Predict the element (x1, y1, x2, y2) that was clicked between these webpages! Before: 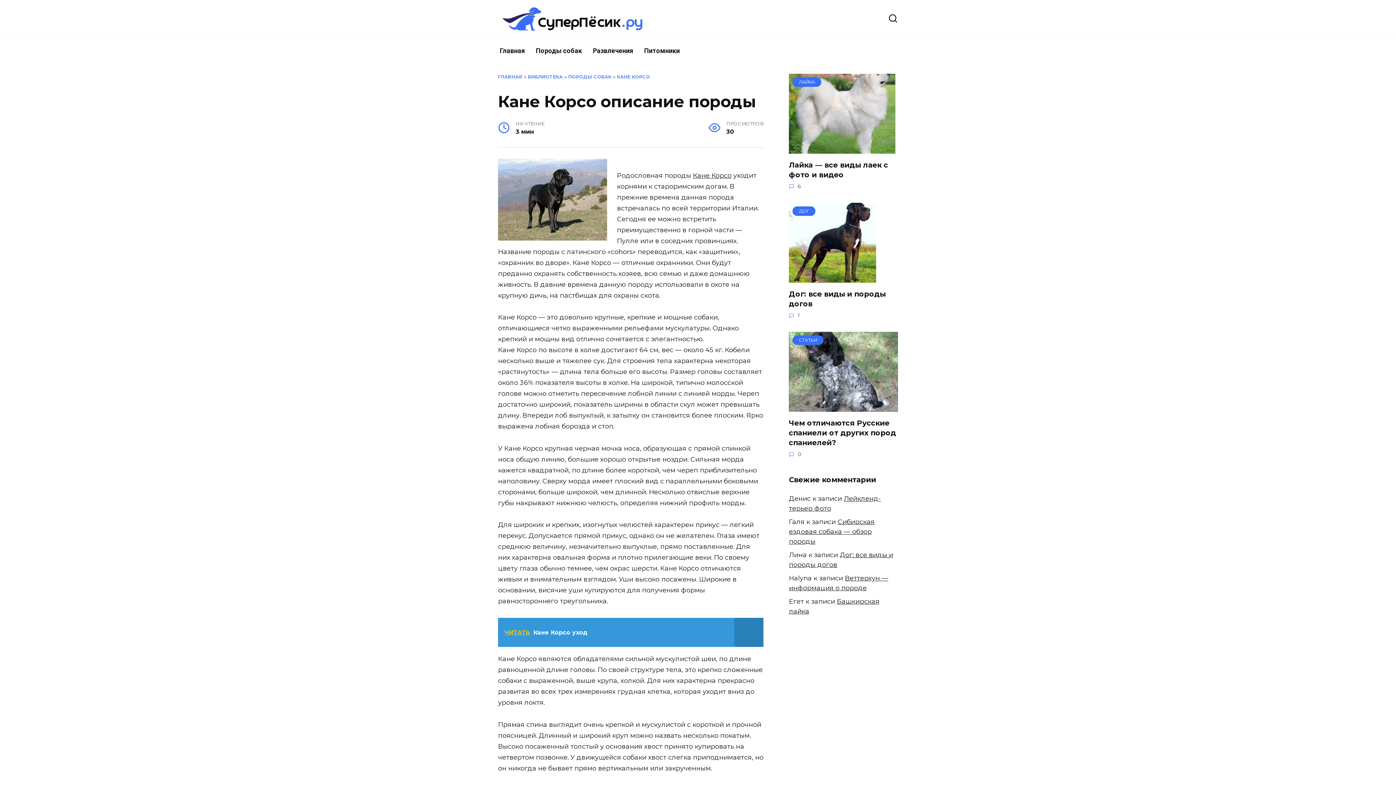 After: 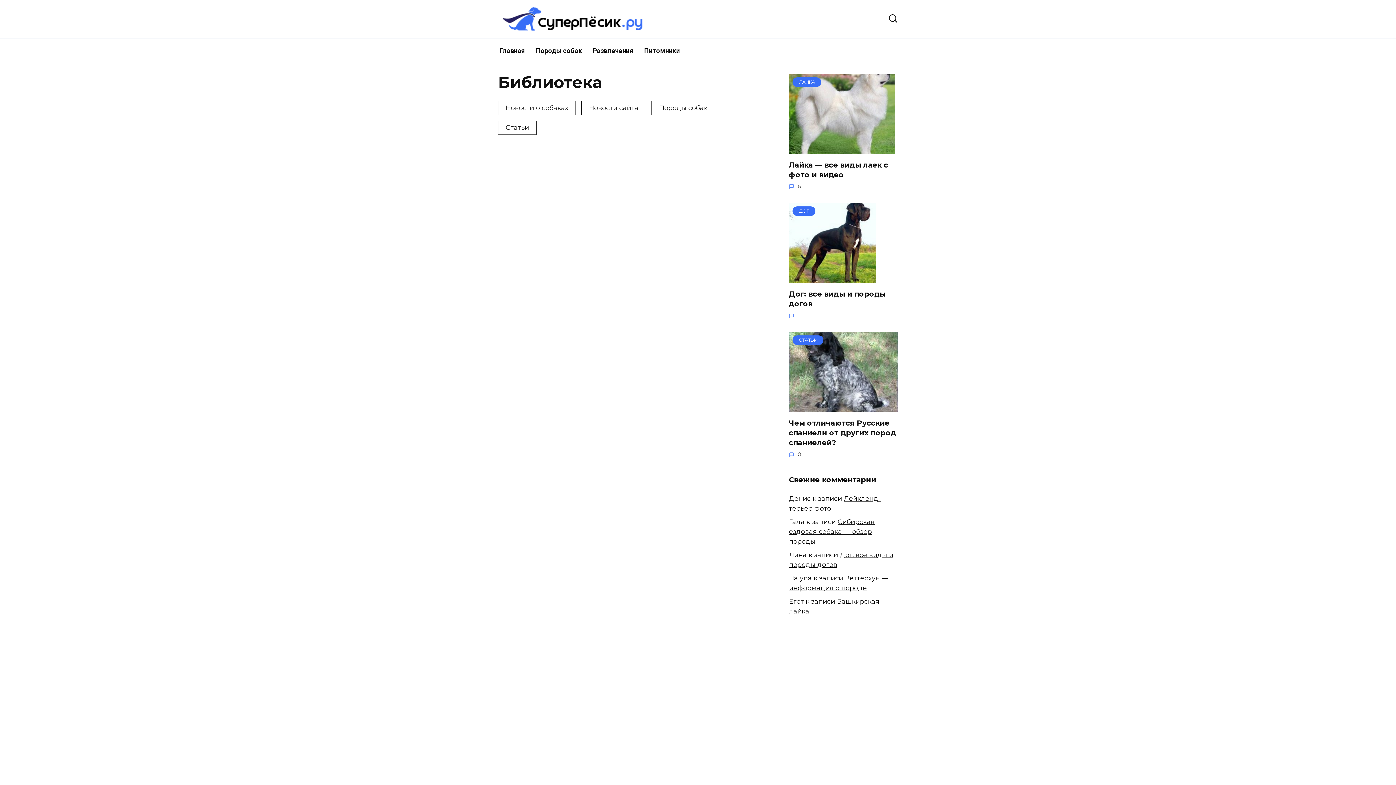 Action: label: БИБЛИОТЕКА bbox: (528, 74, 562, 79)